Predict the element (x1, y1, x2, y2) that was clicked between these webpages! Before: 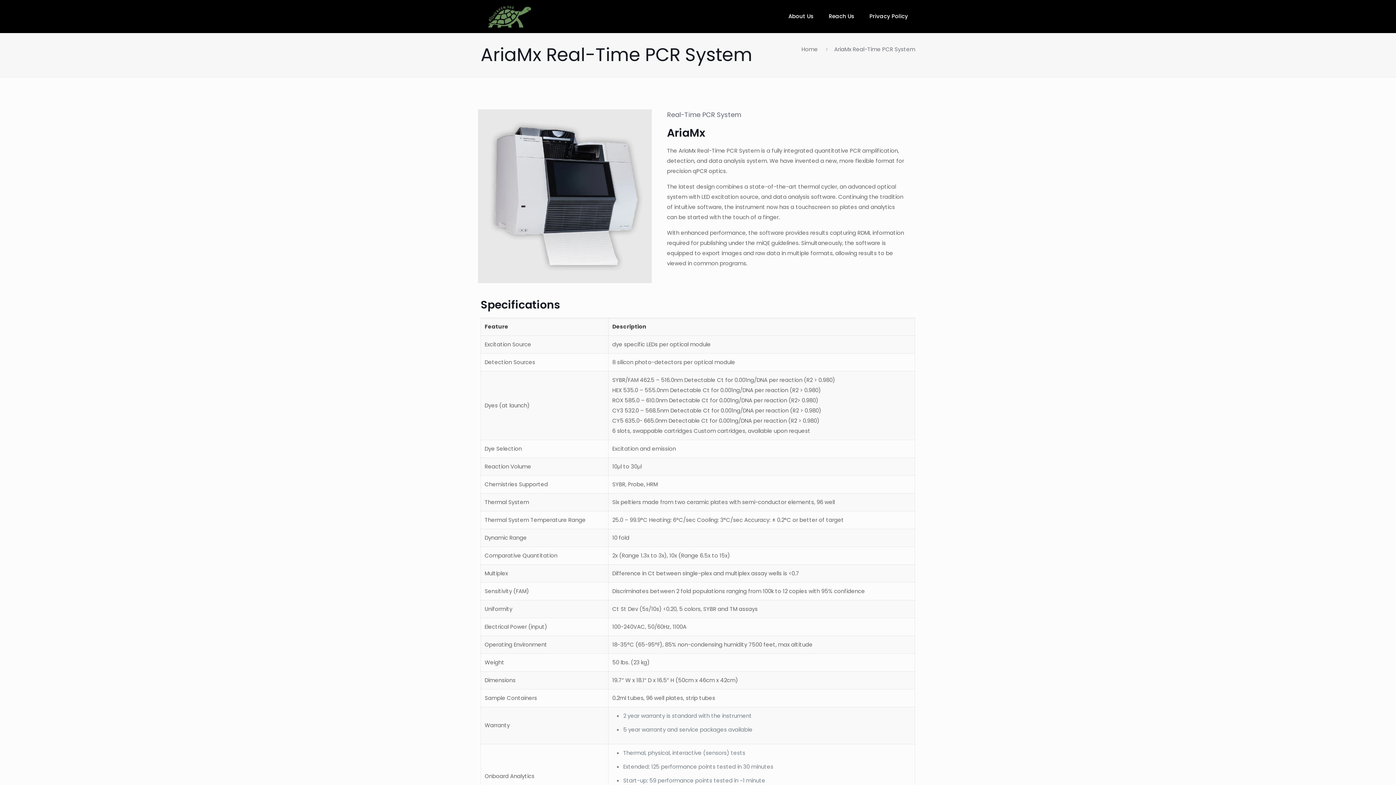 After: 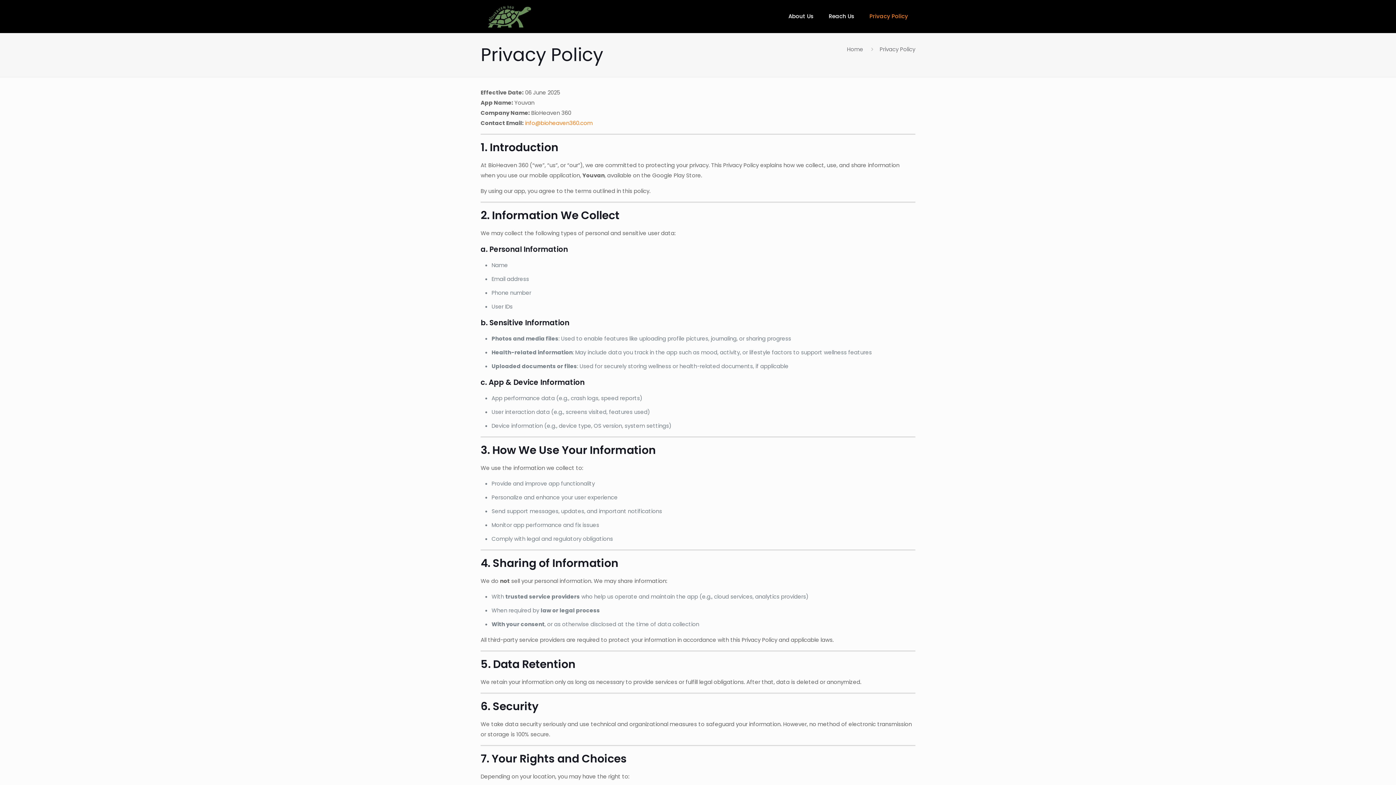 Action: label: Privacy Policy bbox: (862, 0, 915, 32)